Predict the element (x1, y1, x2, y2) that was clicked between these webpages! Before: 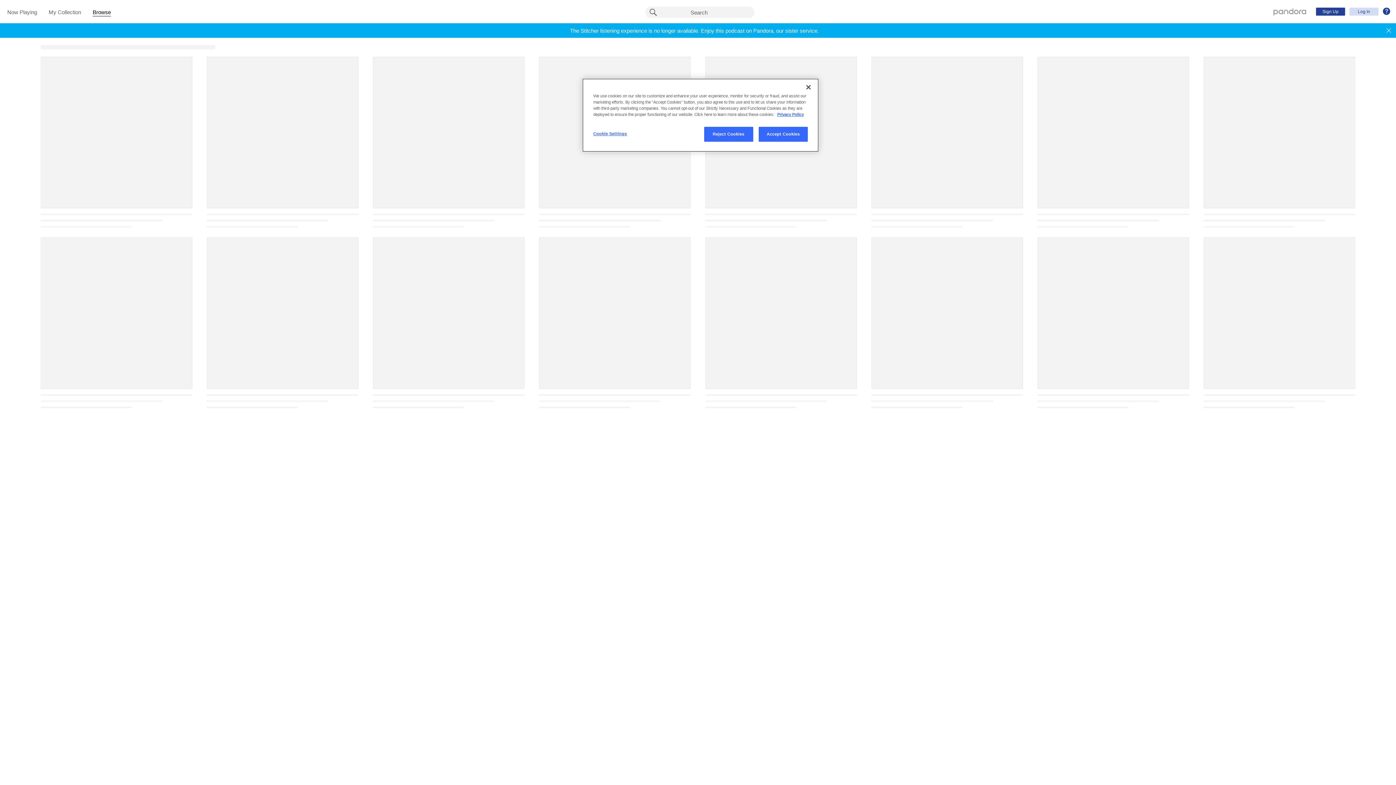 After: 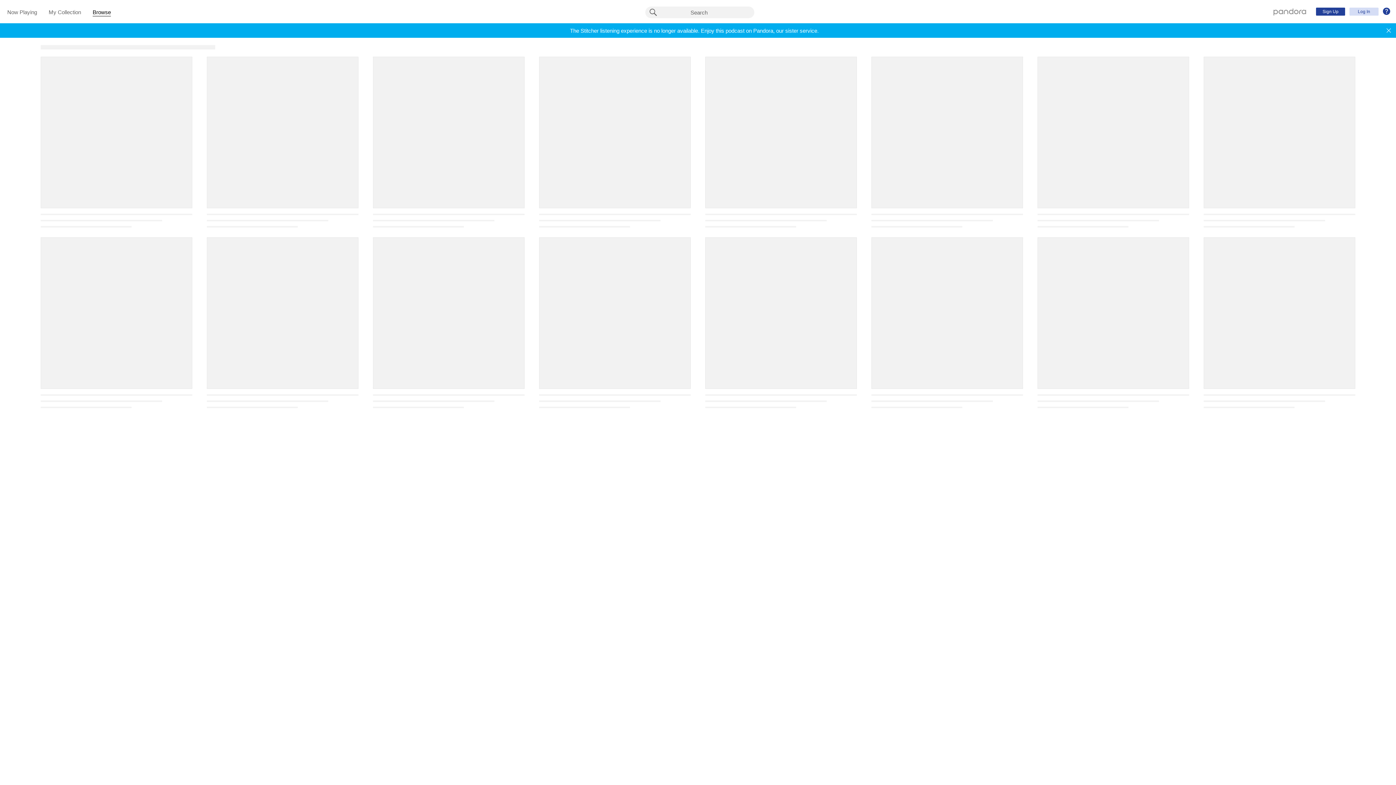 Action: label: Close bbox: (800, 79, 816, 95)